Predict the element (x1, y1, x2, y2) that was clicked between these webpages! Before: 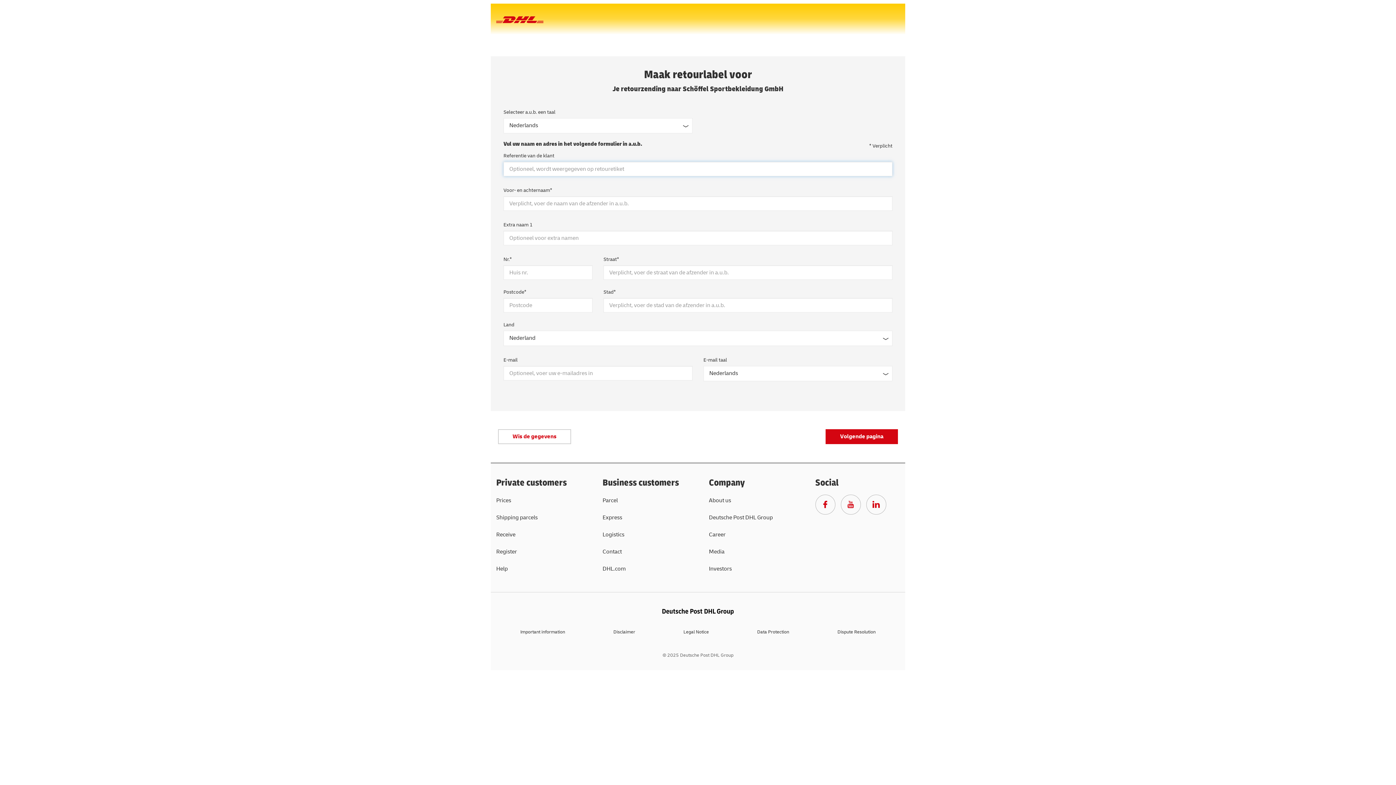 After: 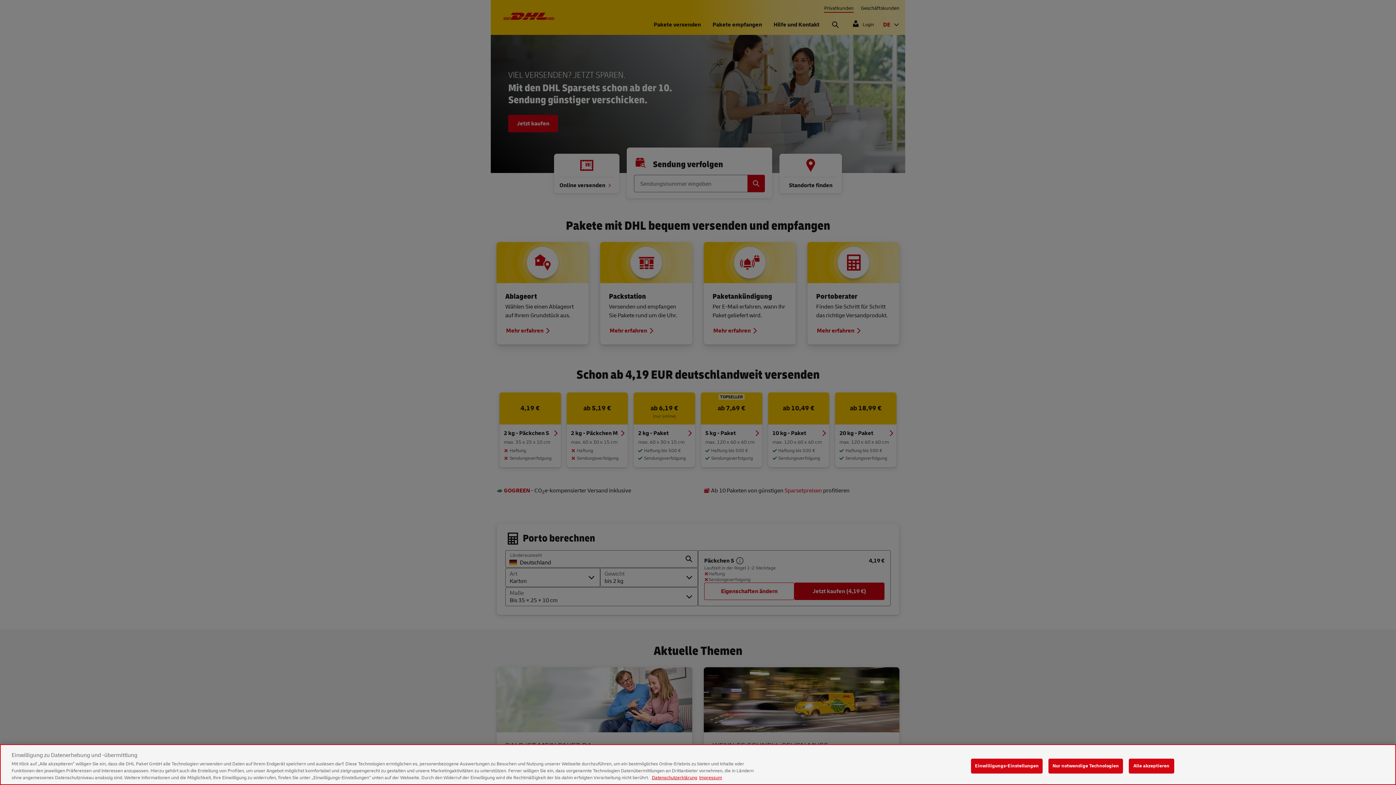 Action: bbox: (496, 16, 543, 27)